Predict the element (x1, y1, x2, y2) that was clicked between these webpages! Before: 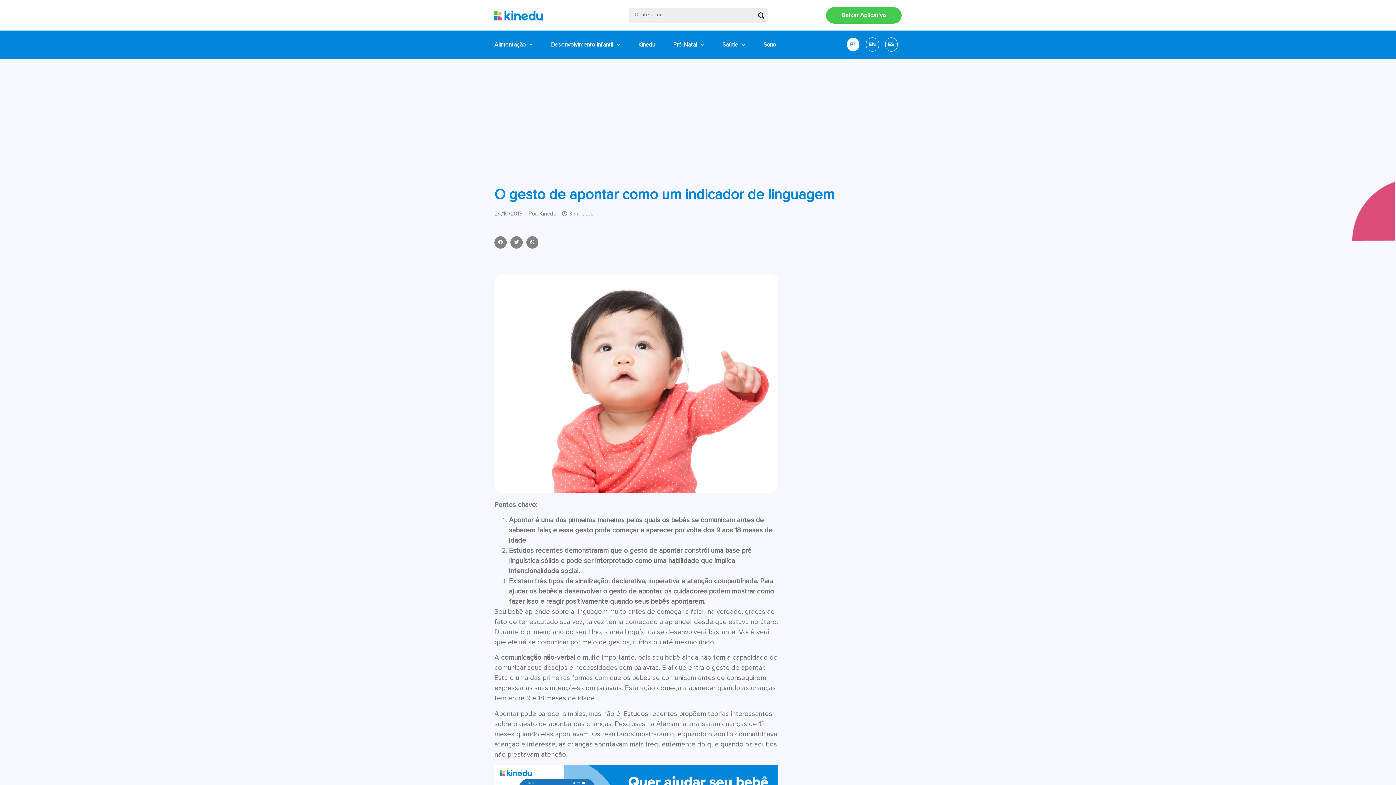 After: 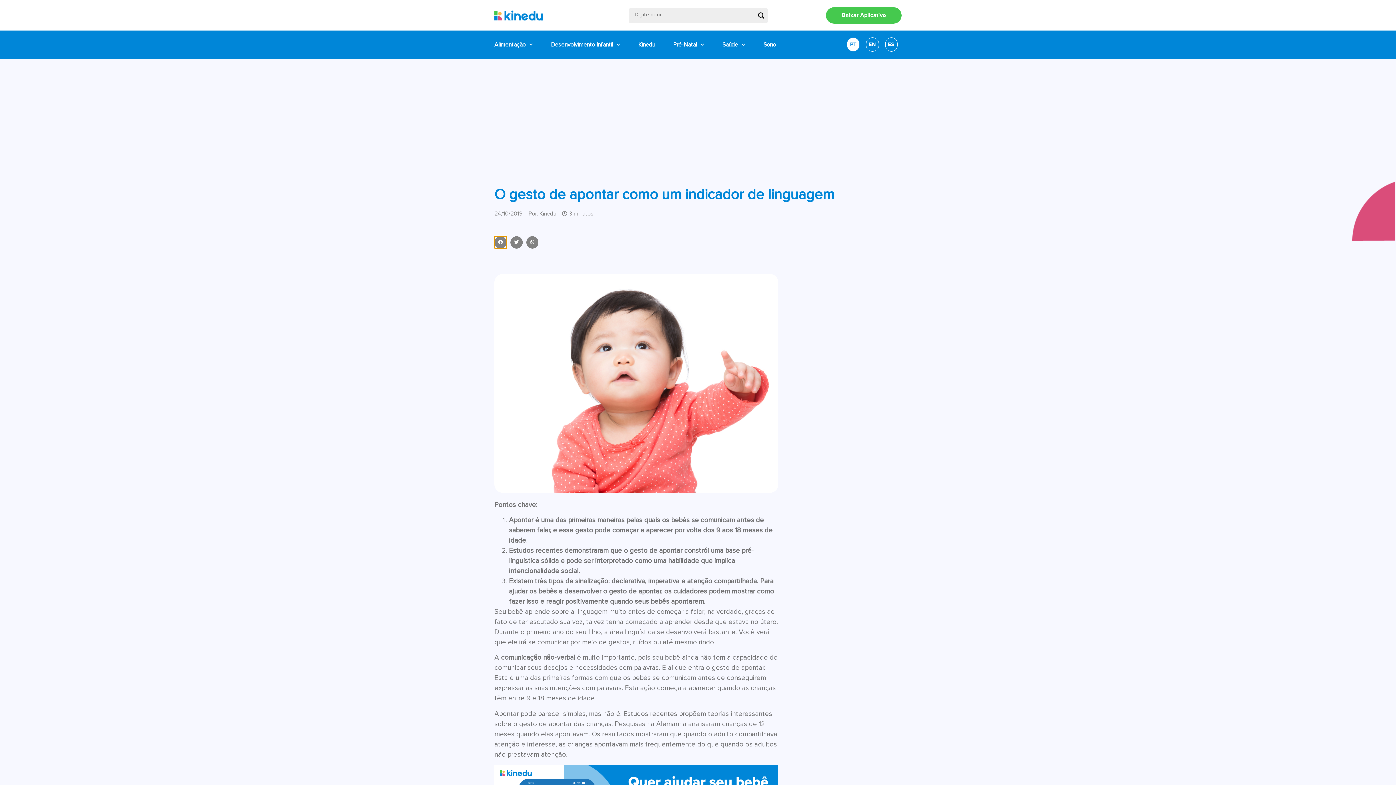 Action: bbox: (494, 236, 506, 248) label: Compartilhar no facebook